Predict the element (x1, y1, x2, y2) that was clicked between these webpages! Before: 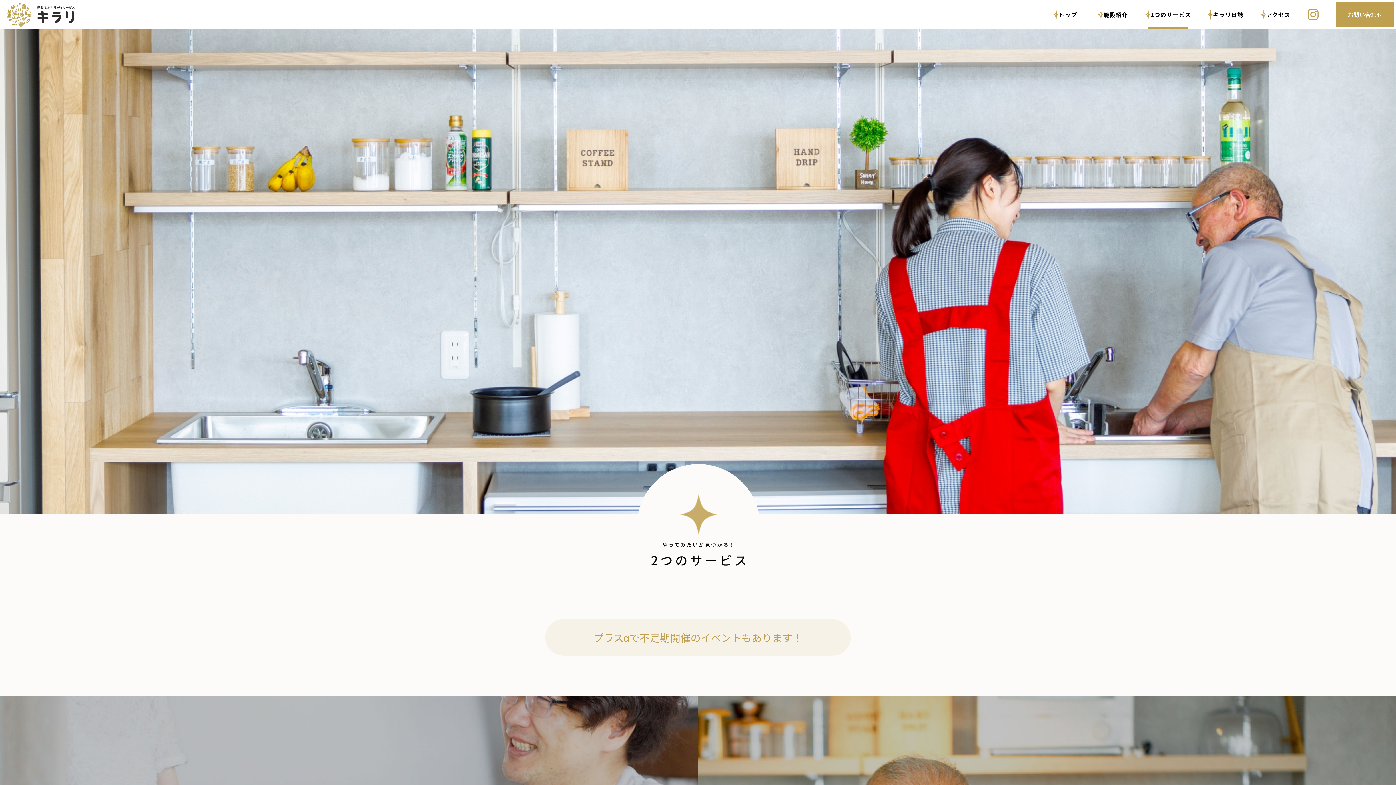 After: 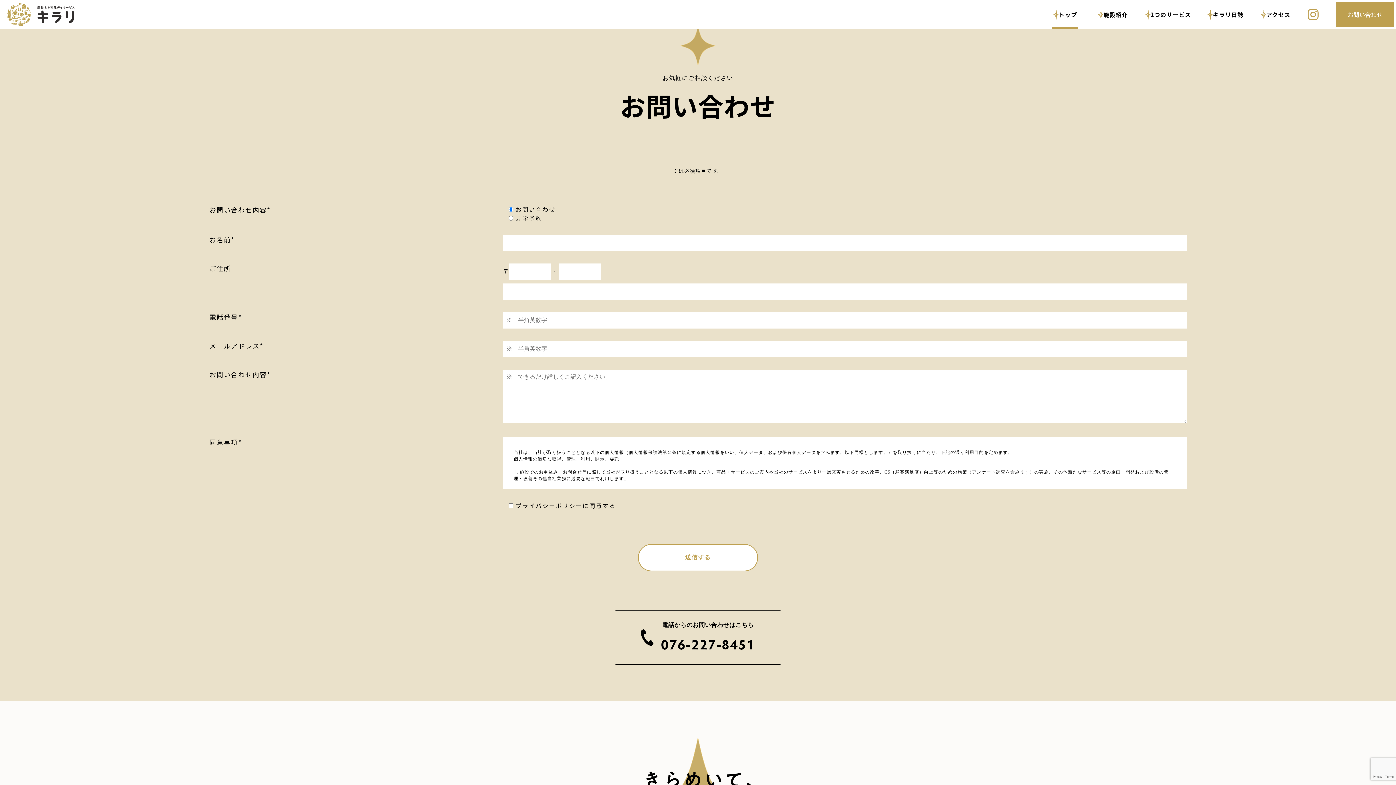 Action: label: お問い合わせ bbox: (1336, 1, 1394, 27)